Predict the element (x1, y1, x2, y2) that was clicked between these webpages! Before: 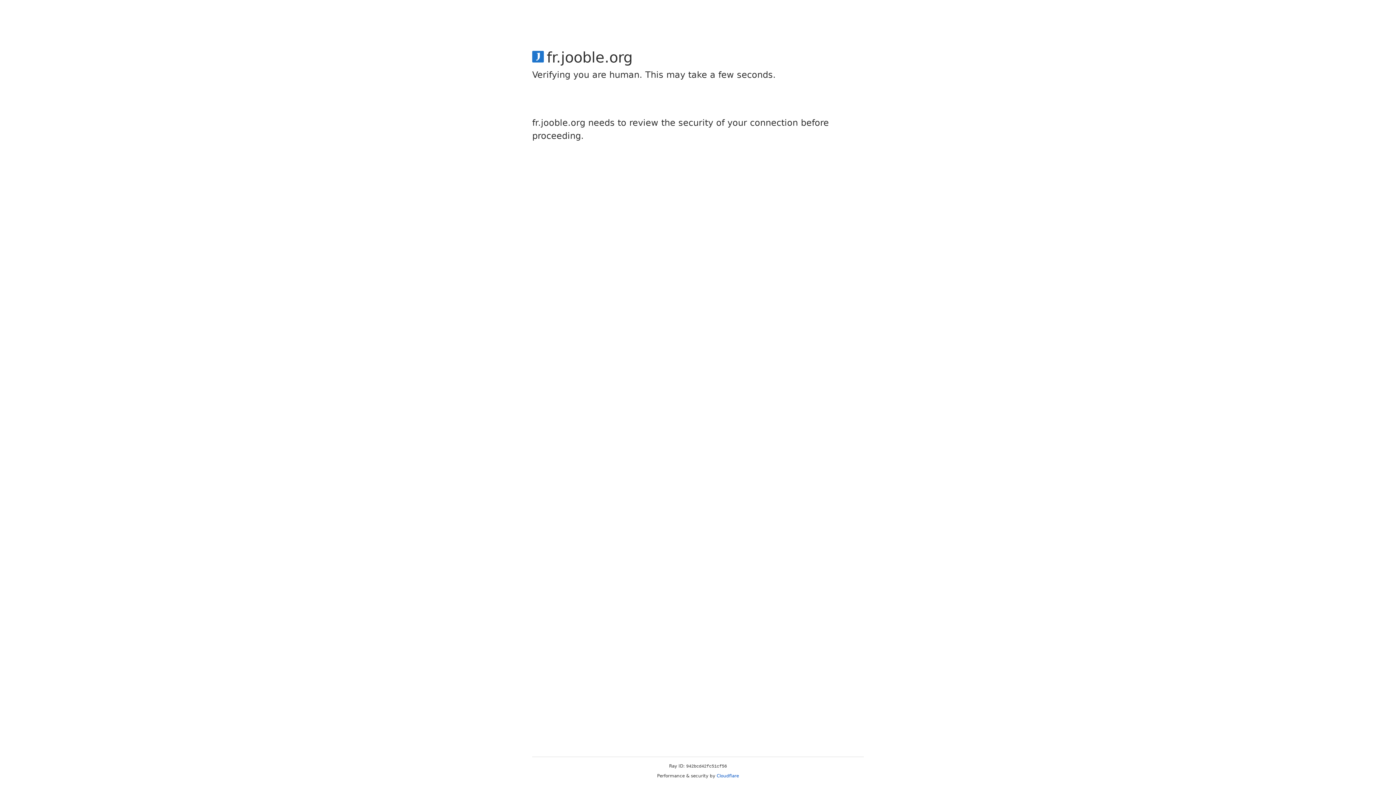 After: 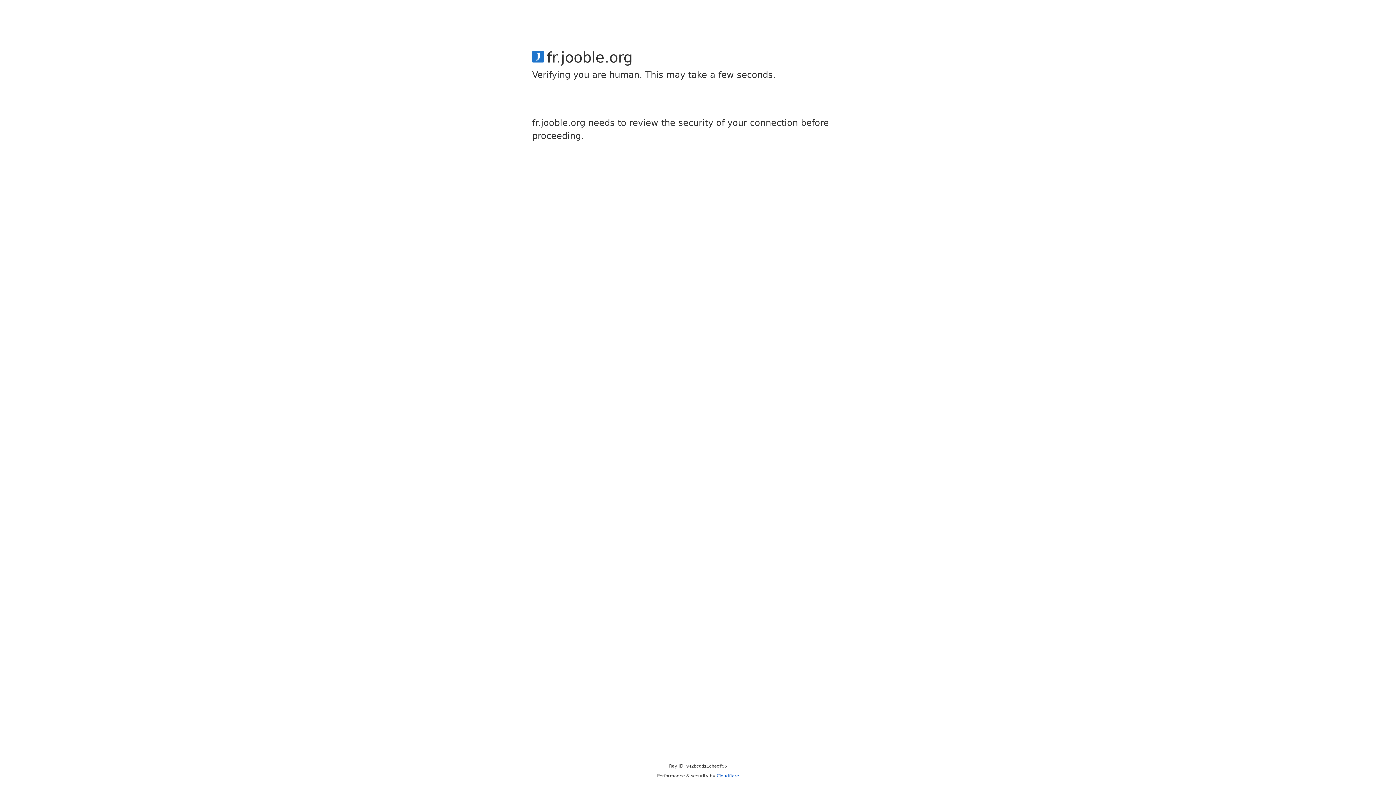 Action: label: Cloudflare bbox: (716, 773, 739, 778)